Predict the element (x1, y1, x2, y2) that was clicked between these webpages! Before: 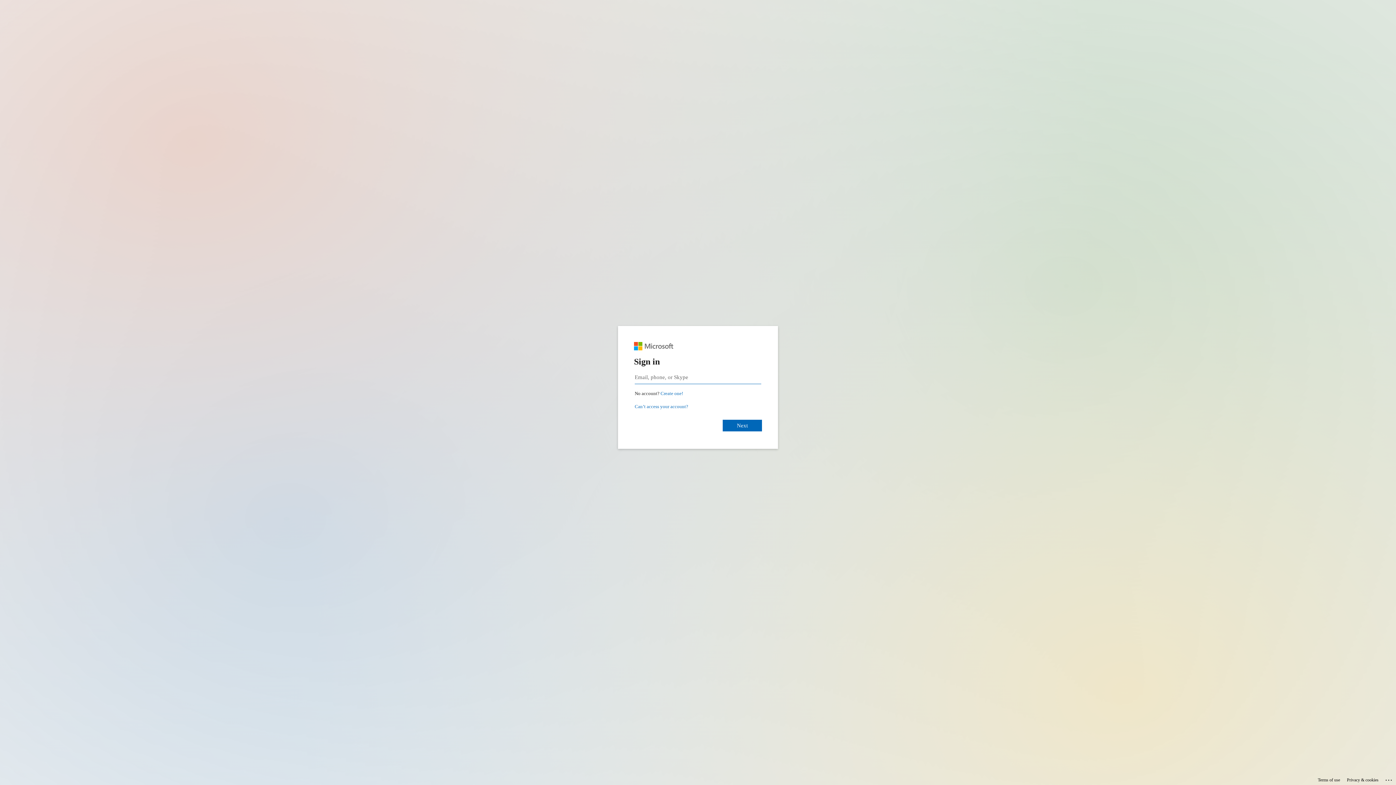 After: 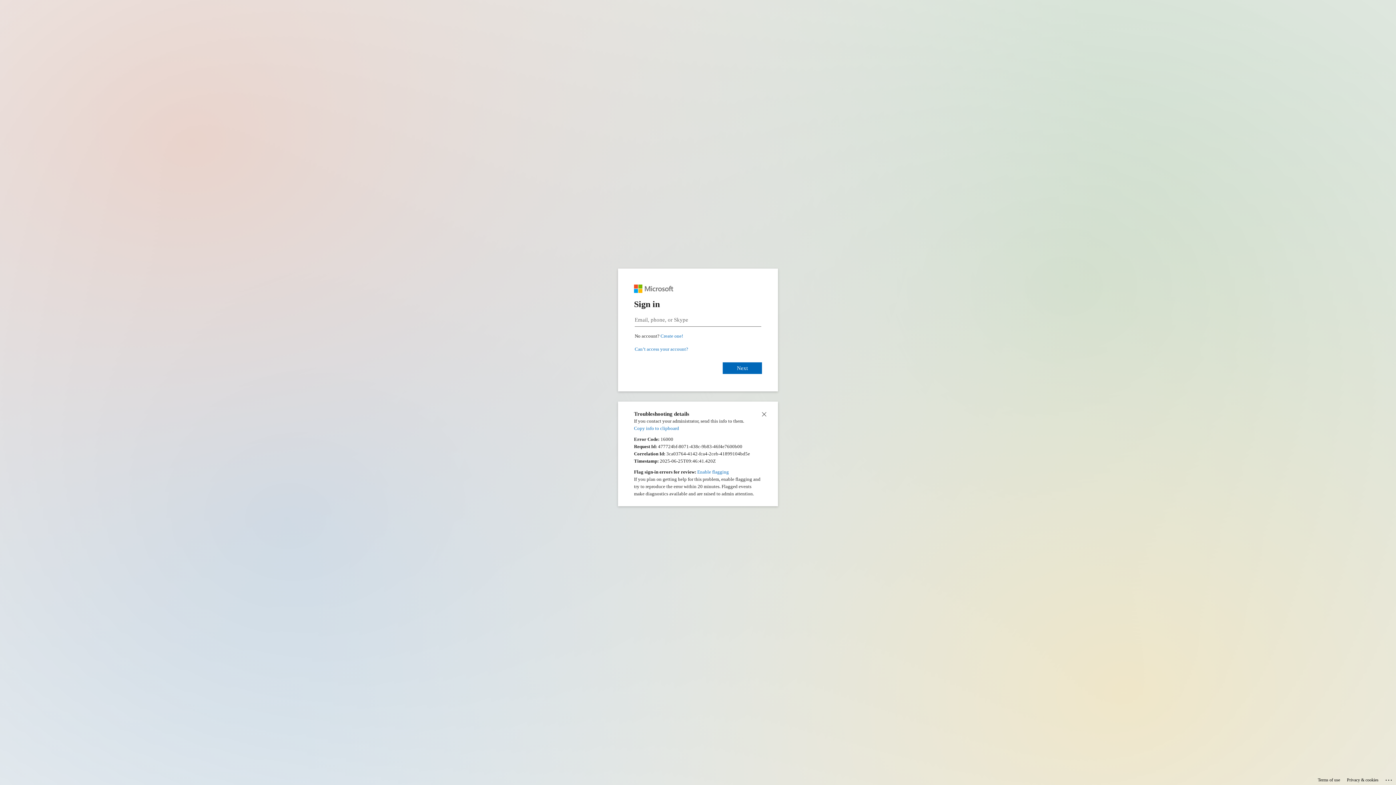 Action: label: Click here for troubleshooting information bbox: (1385, 775, 1393, 783)